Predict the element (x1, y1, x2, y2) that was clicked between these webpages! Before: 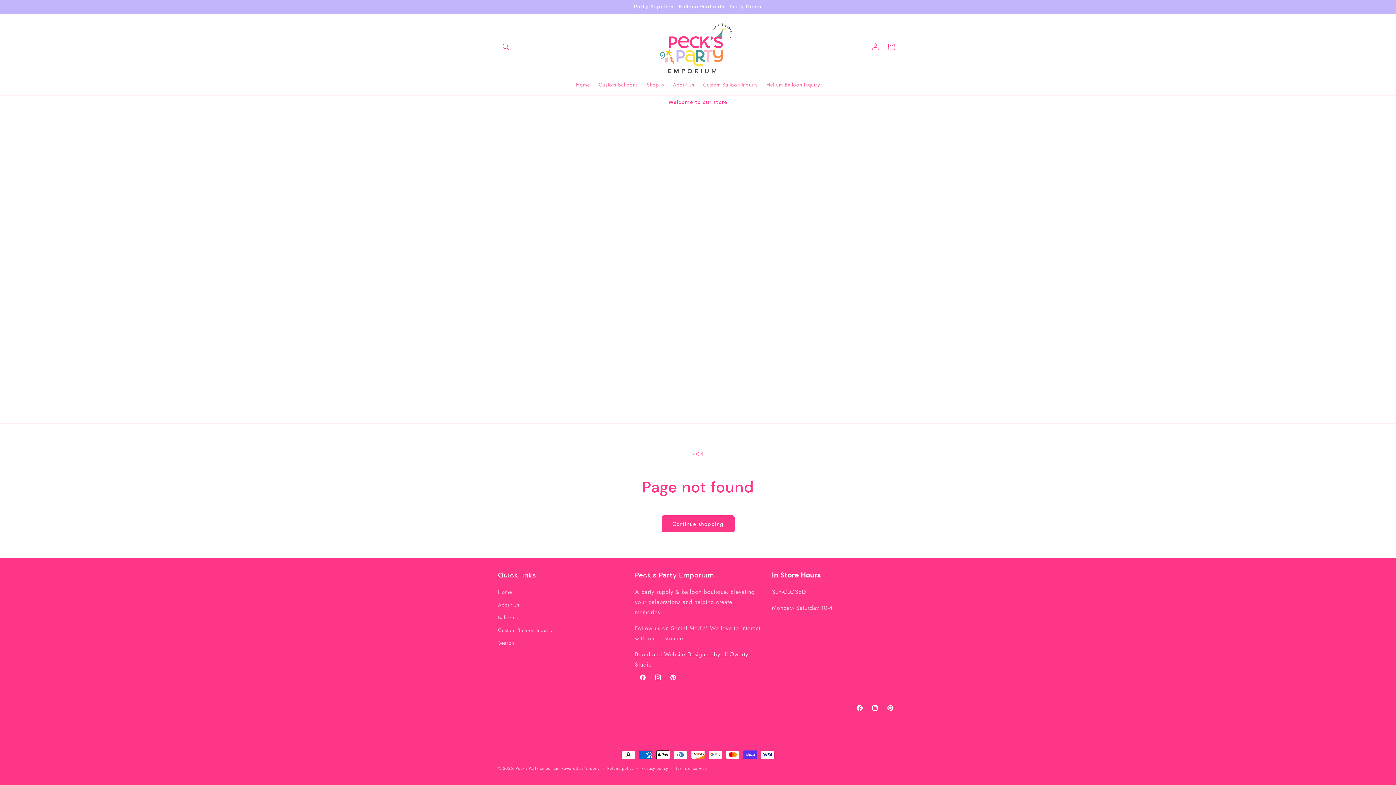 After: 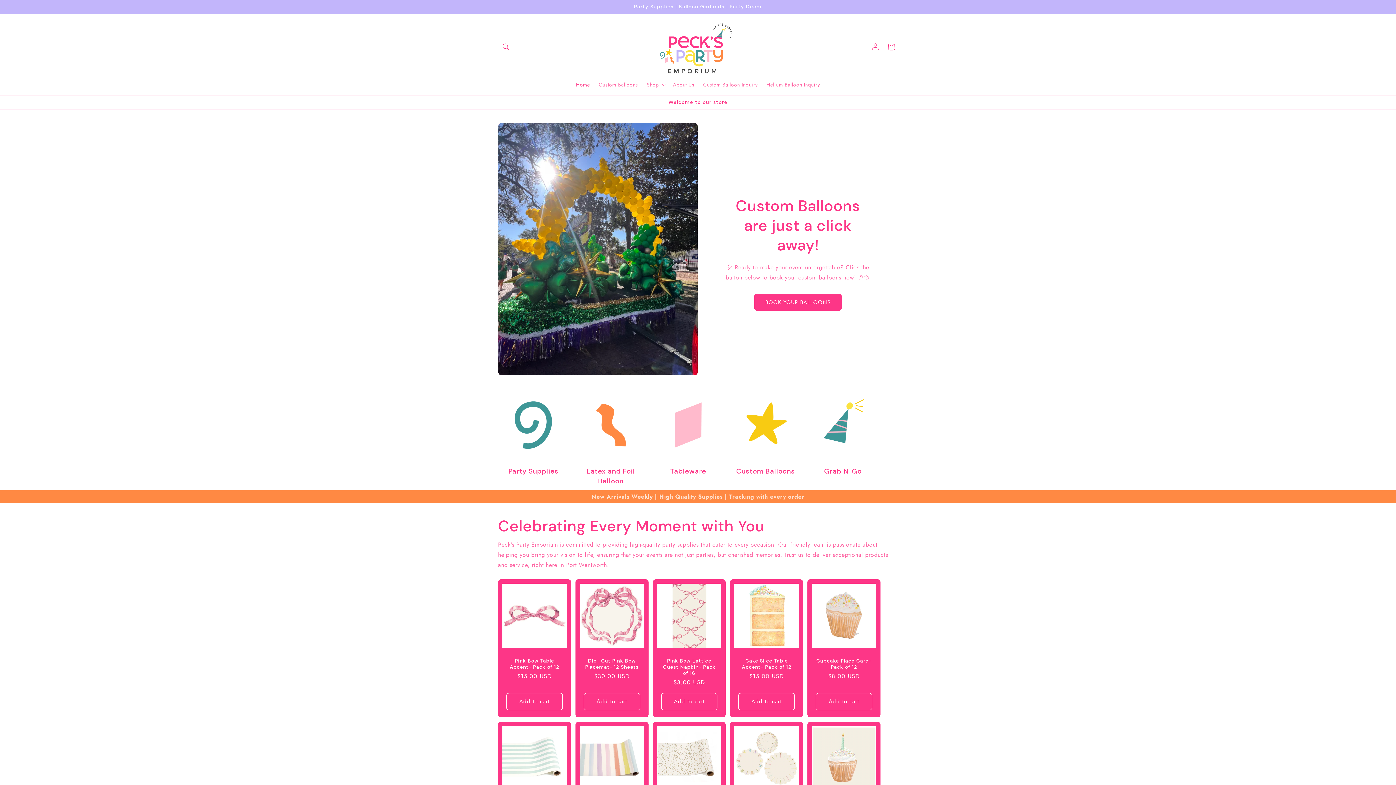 Action: bbox: (571, 77, 594, 92) label: Home